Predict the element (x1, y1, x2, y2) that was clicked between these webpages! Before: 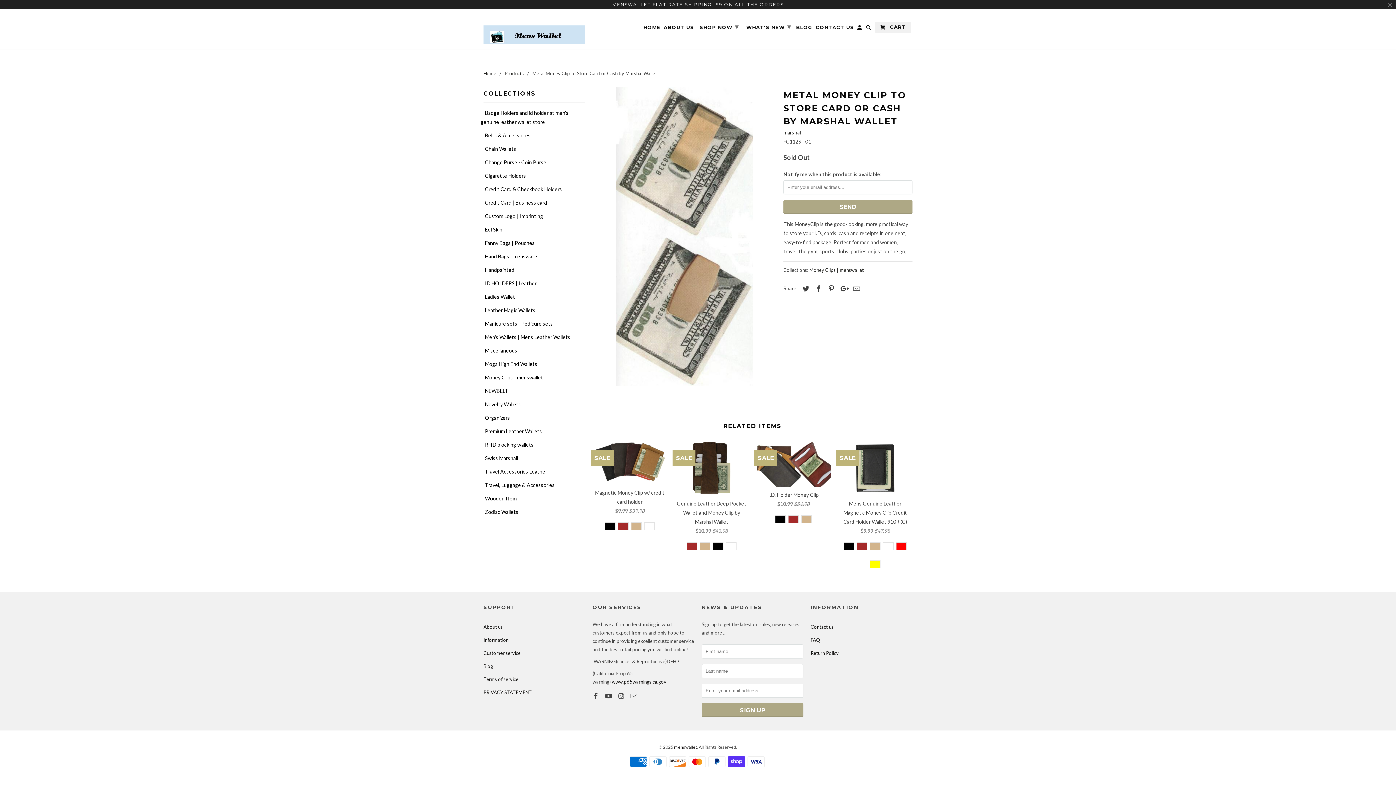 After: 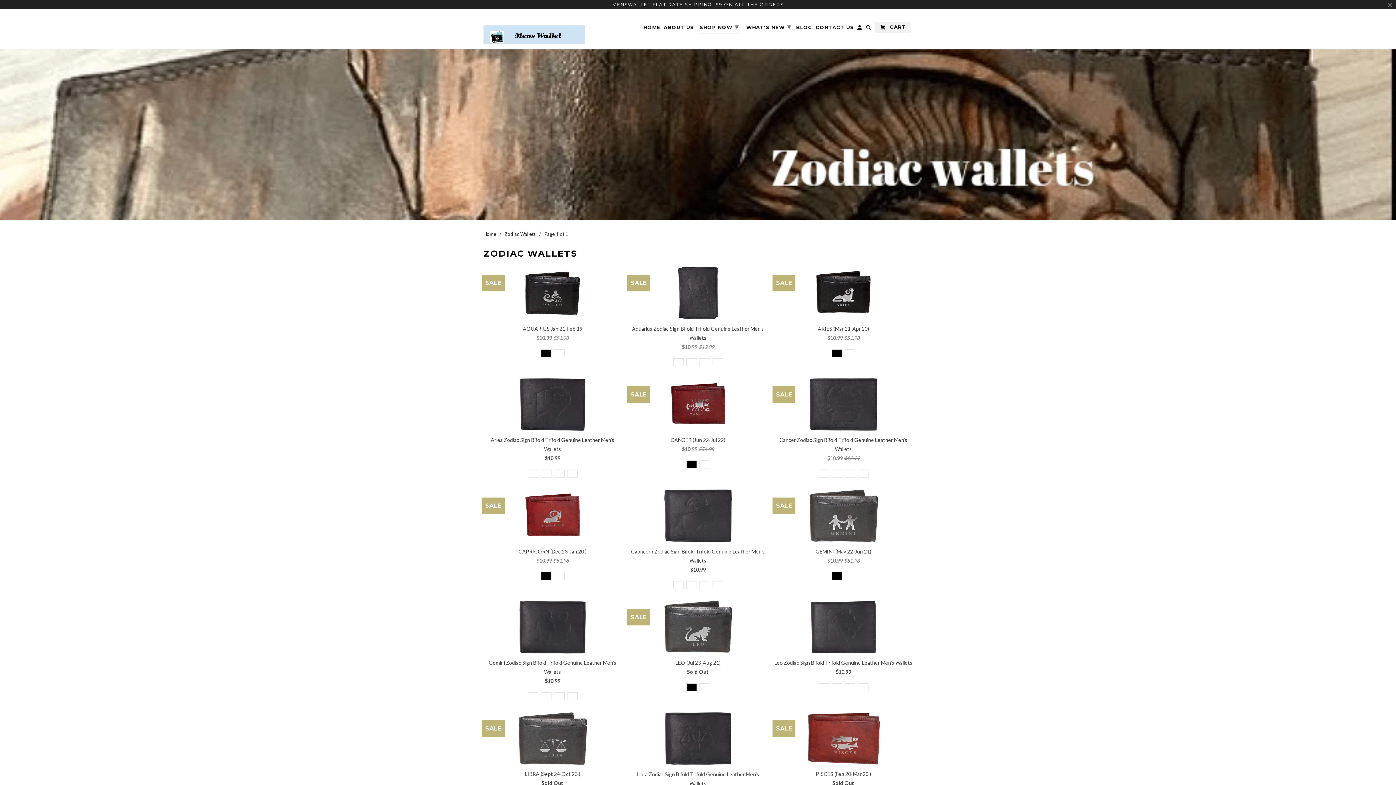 Action: label: Zodiac Wallets bbox: (480, 508, 518, 515)